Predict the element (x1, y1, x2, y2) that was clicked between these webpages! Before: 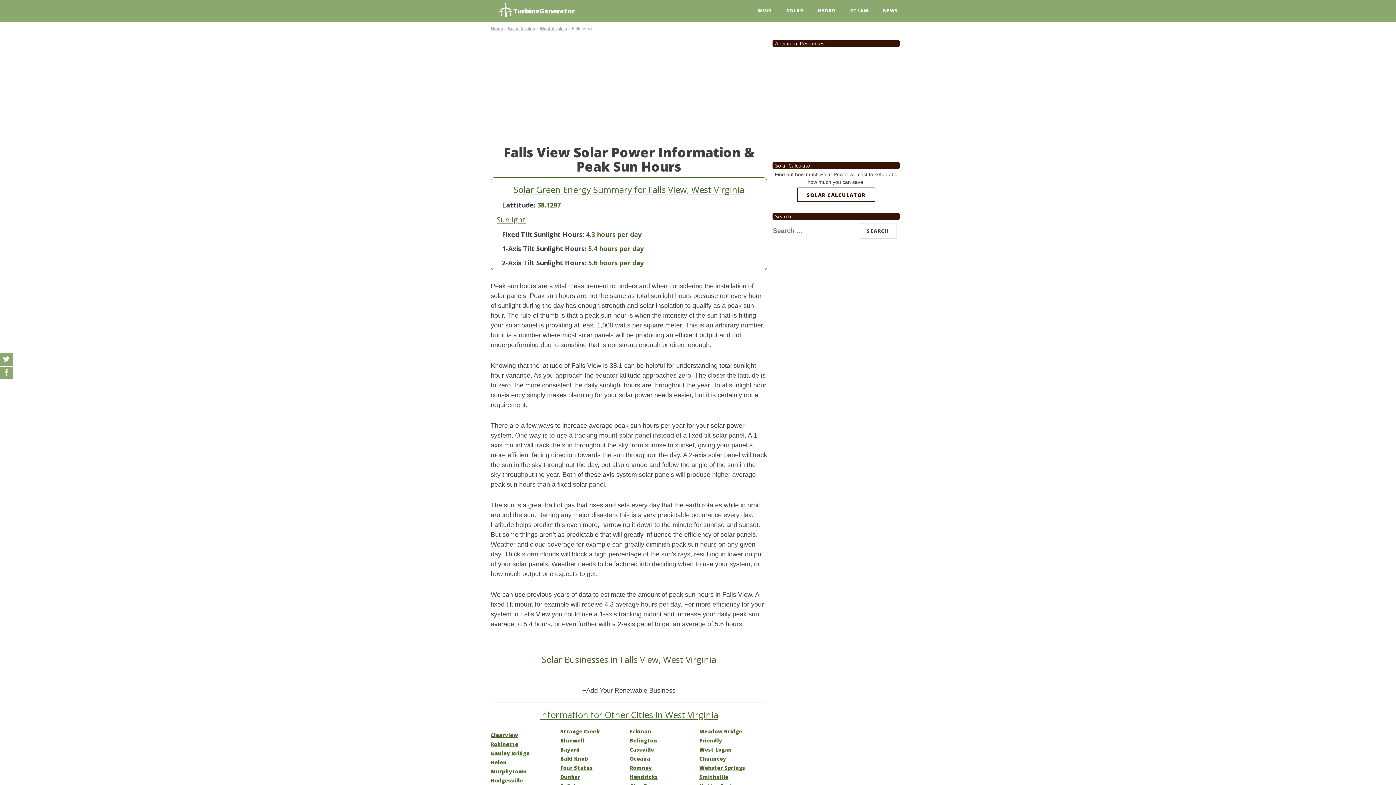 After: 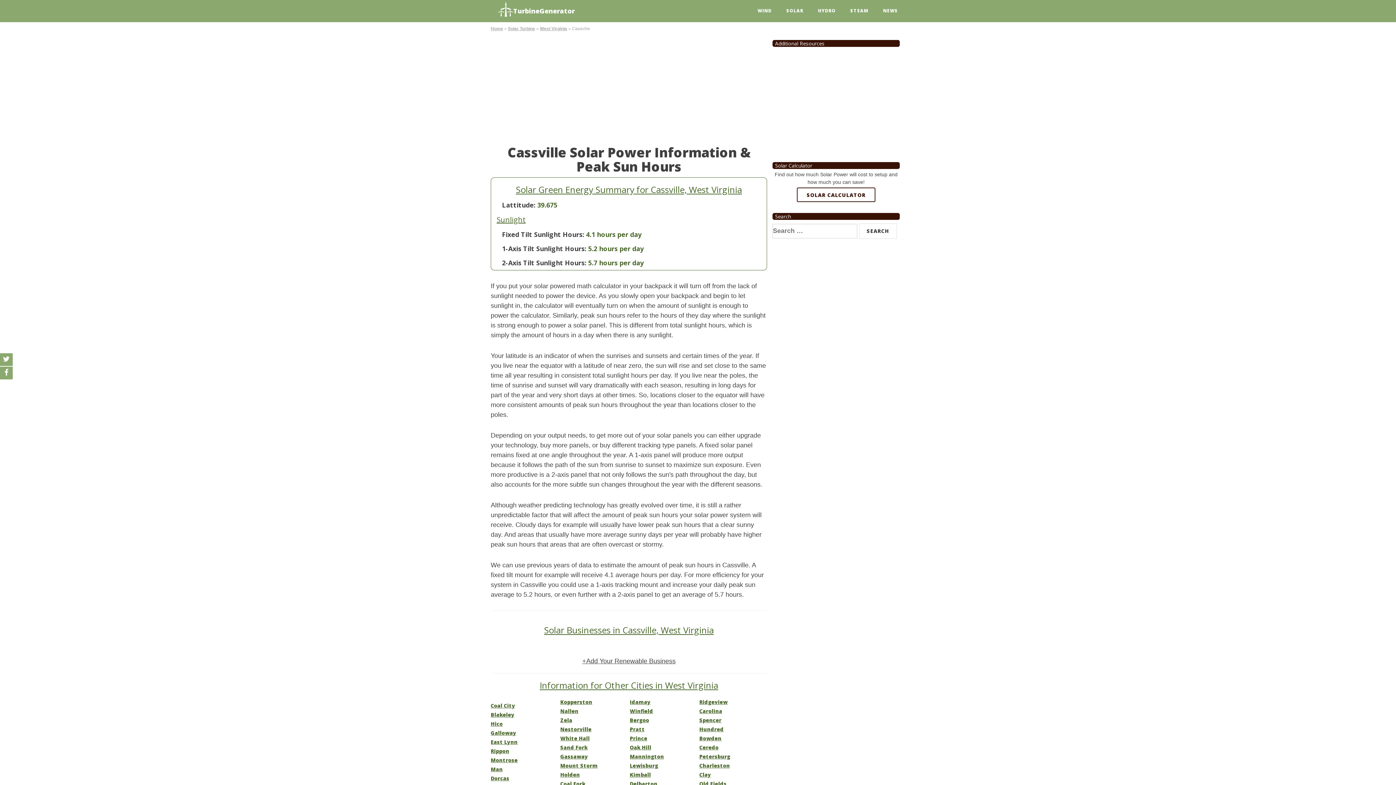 Action: bbox: (630, 743, 697, 756) label: Cassville